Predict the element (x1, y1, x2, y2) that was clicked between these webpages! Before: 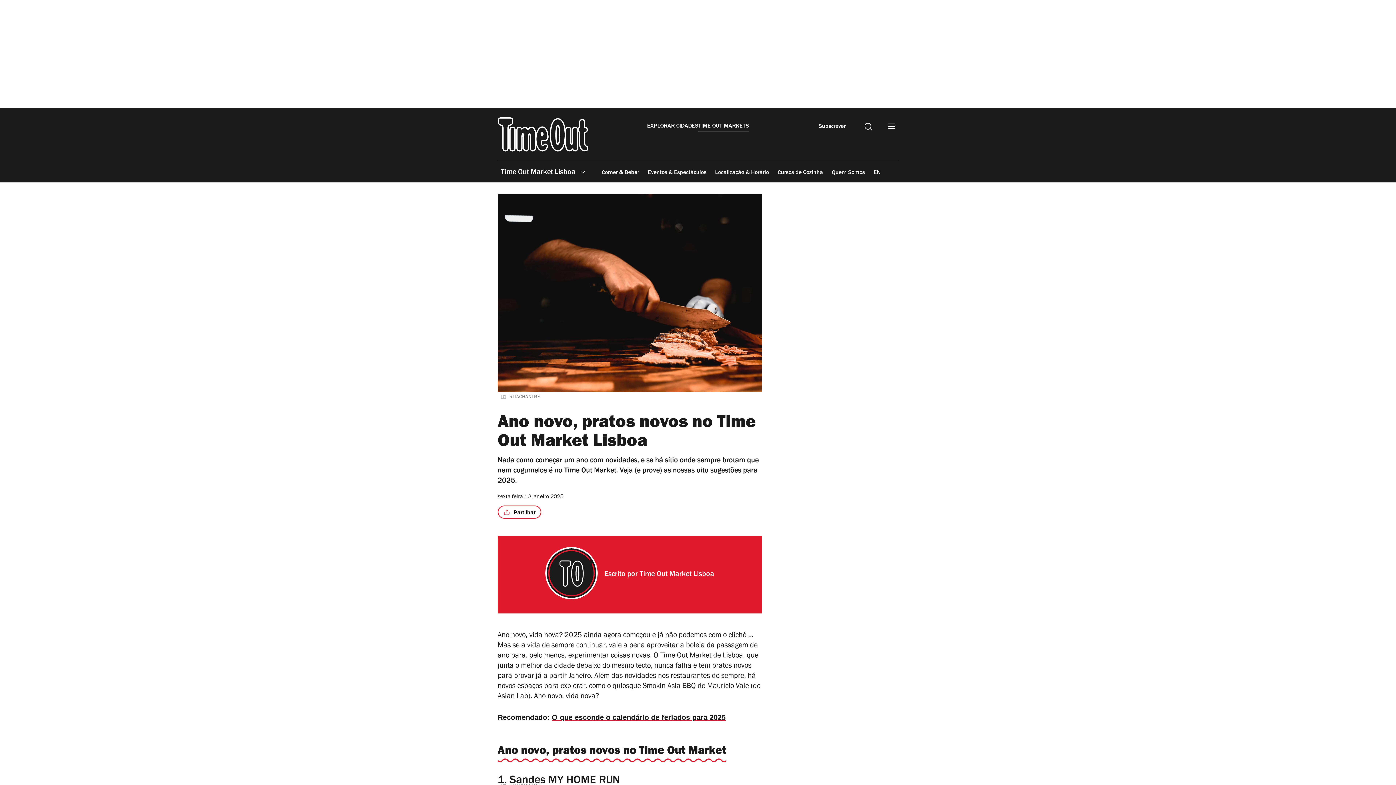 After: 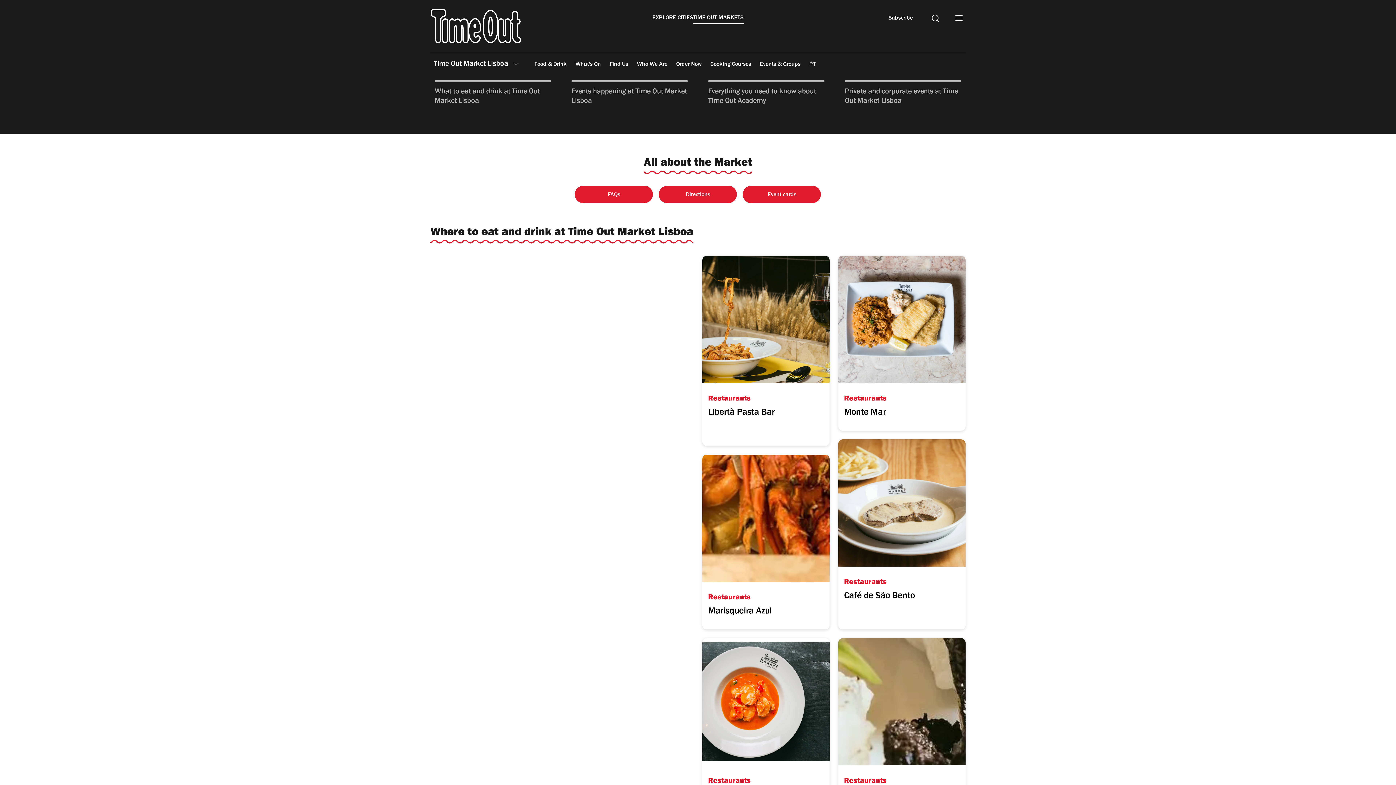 Action: bbox: (873, 164, 881, 181) label: EN